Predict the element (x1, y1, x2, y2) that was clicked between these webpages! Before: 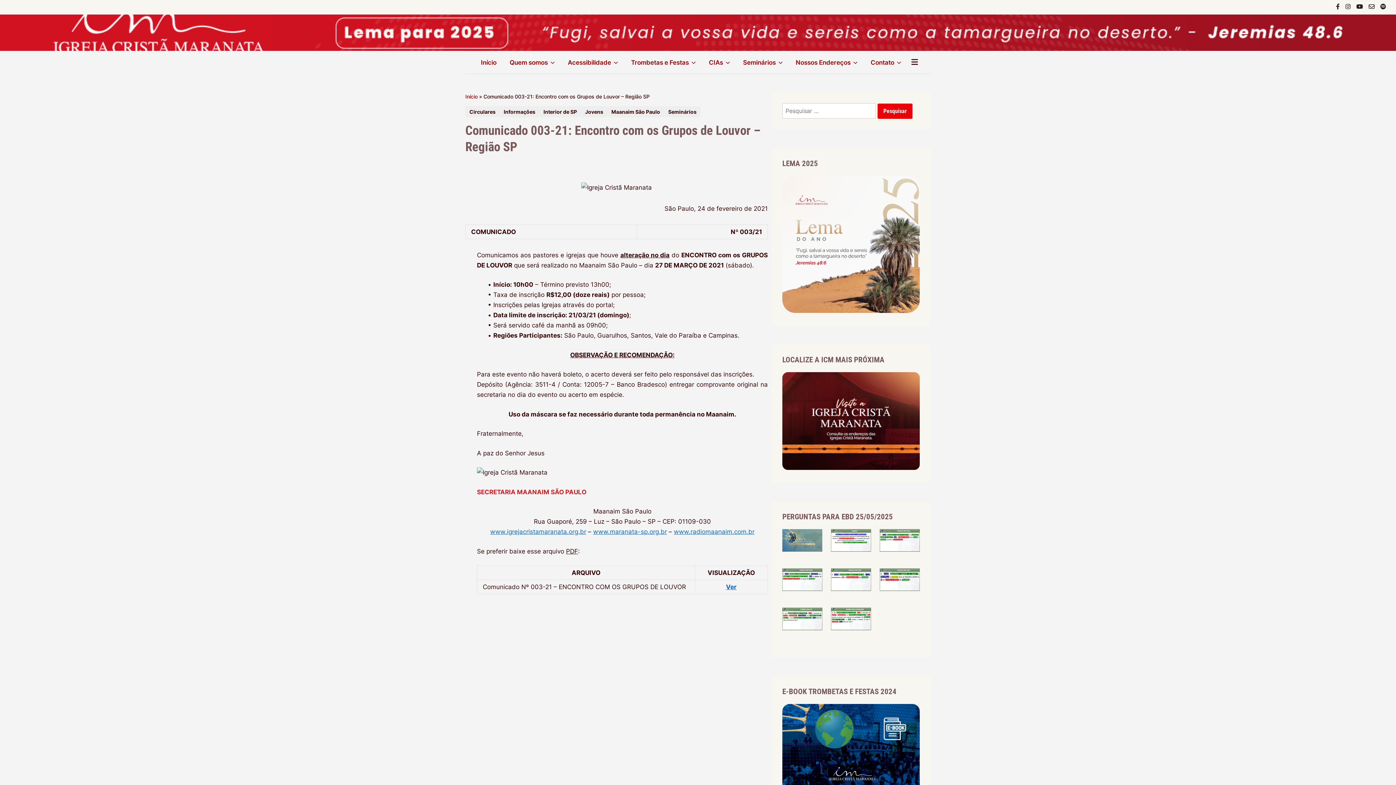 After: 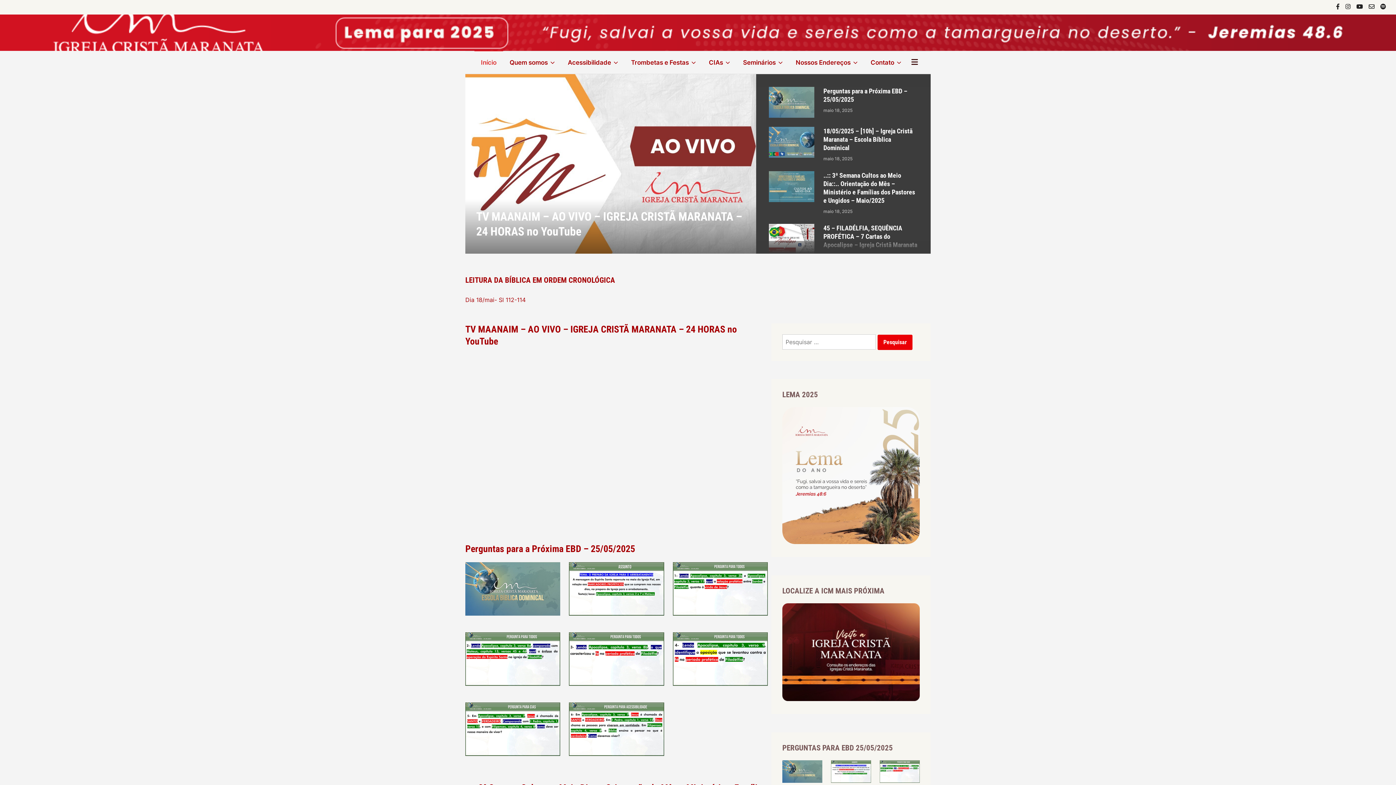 Action: label: Início bbox: (465, 93, 477, 99)